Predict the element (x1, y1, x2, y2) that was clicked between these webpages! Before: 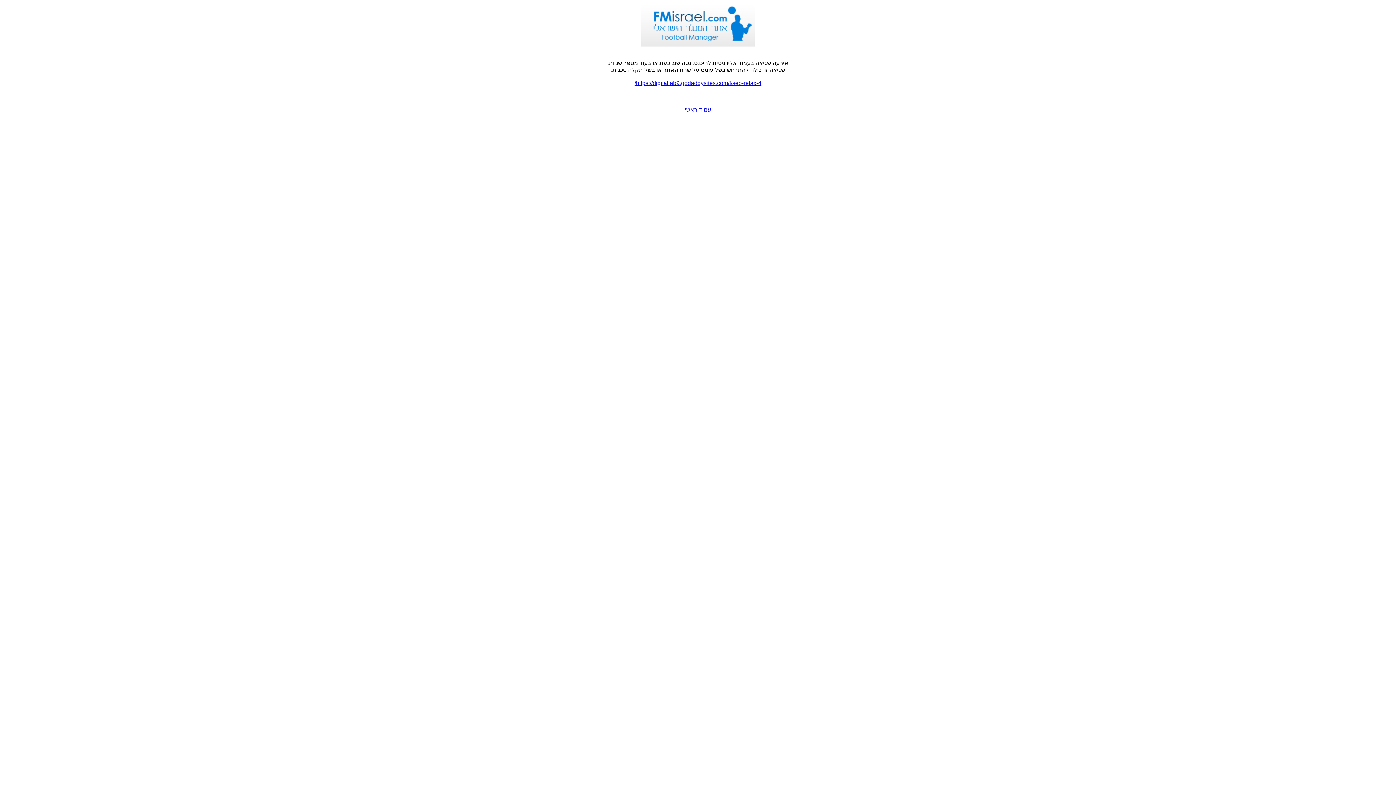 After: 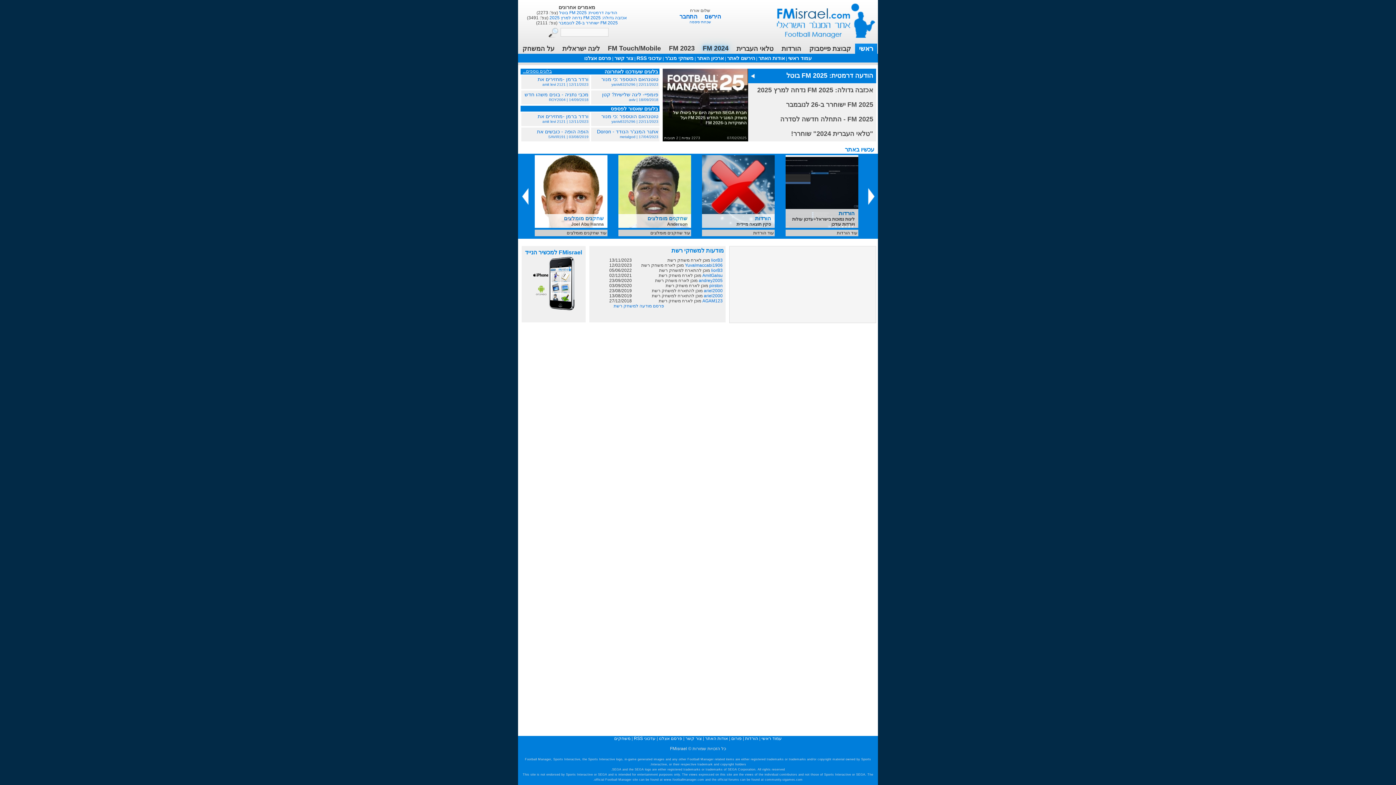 Action: bbox: (684, 106, 711, 112) label: עמוד ראשי